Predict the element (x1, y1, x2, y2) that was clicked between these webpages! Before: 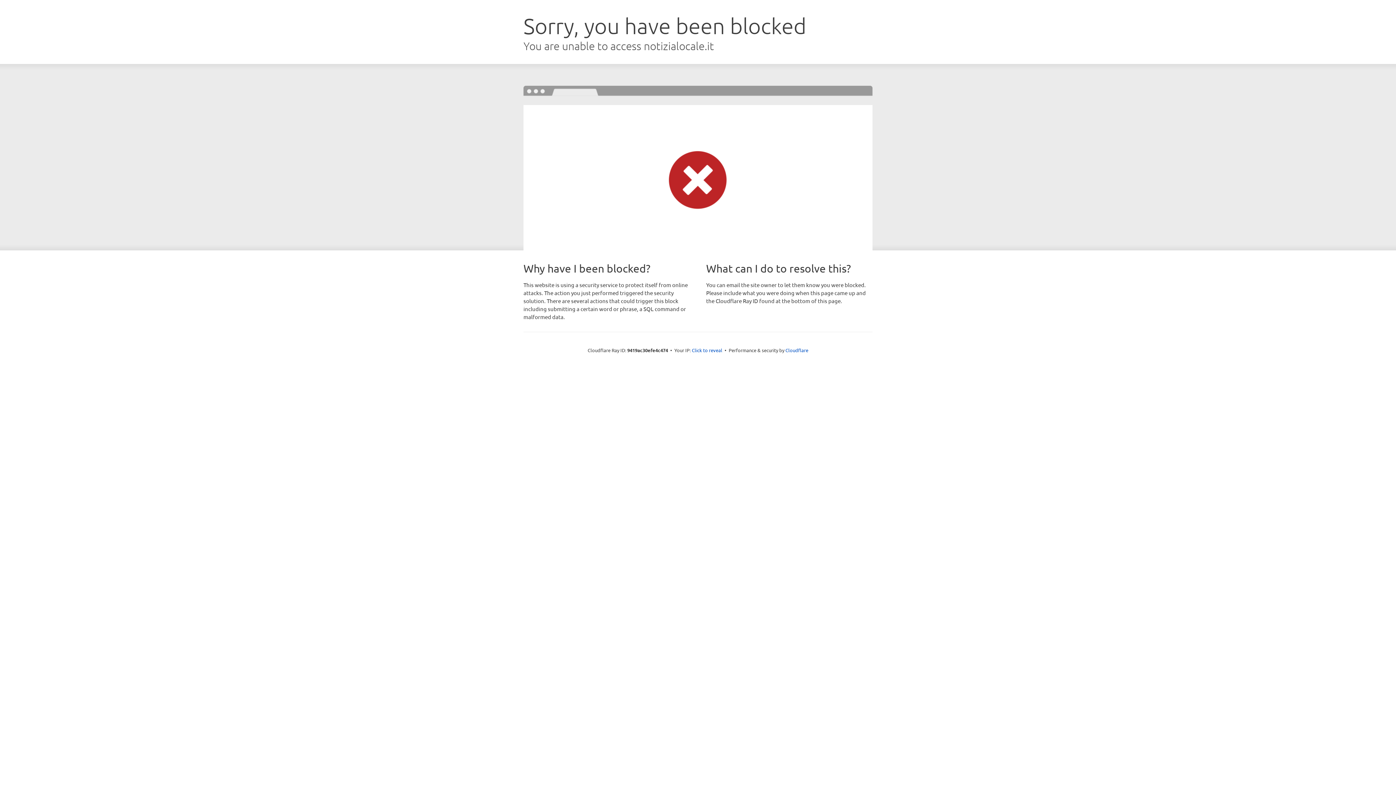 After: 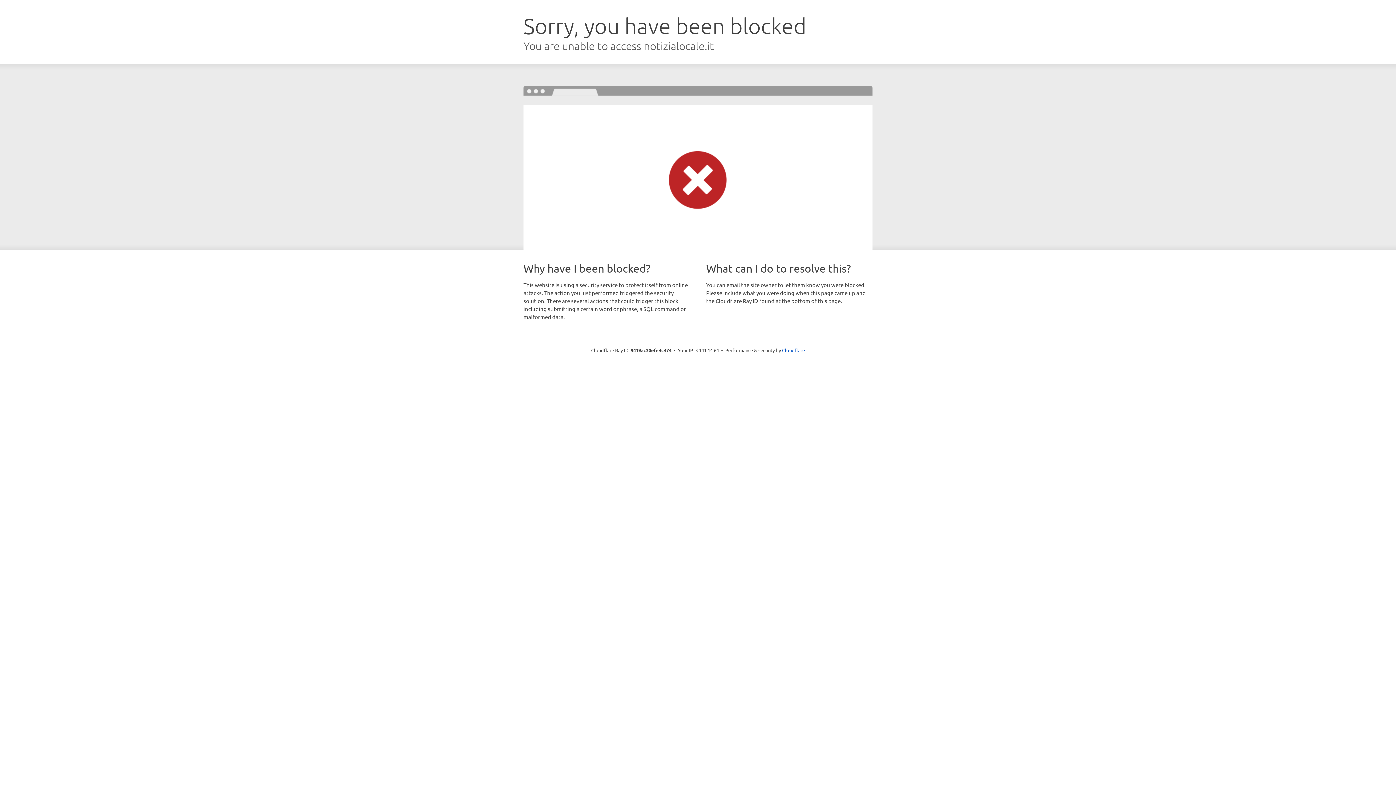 Action: bbox: (692, 346, 722, 353) label: Click to reveal